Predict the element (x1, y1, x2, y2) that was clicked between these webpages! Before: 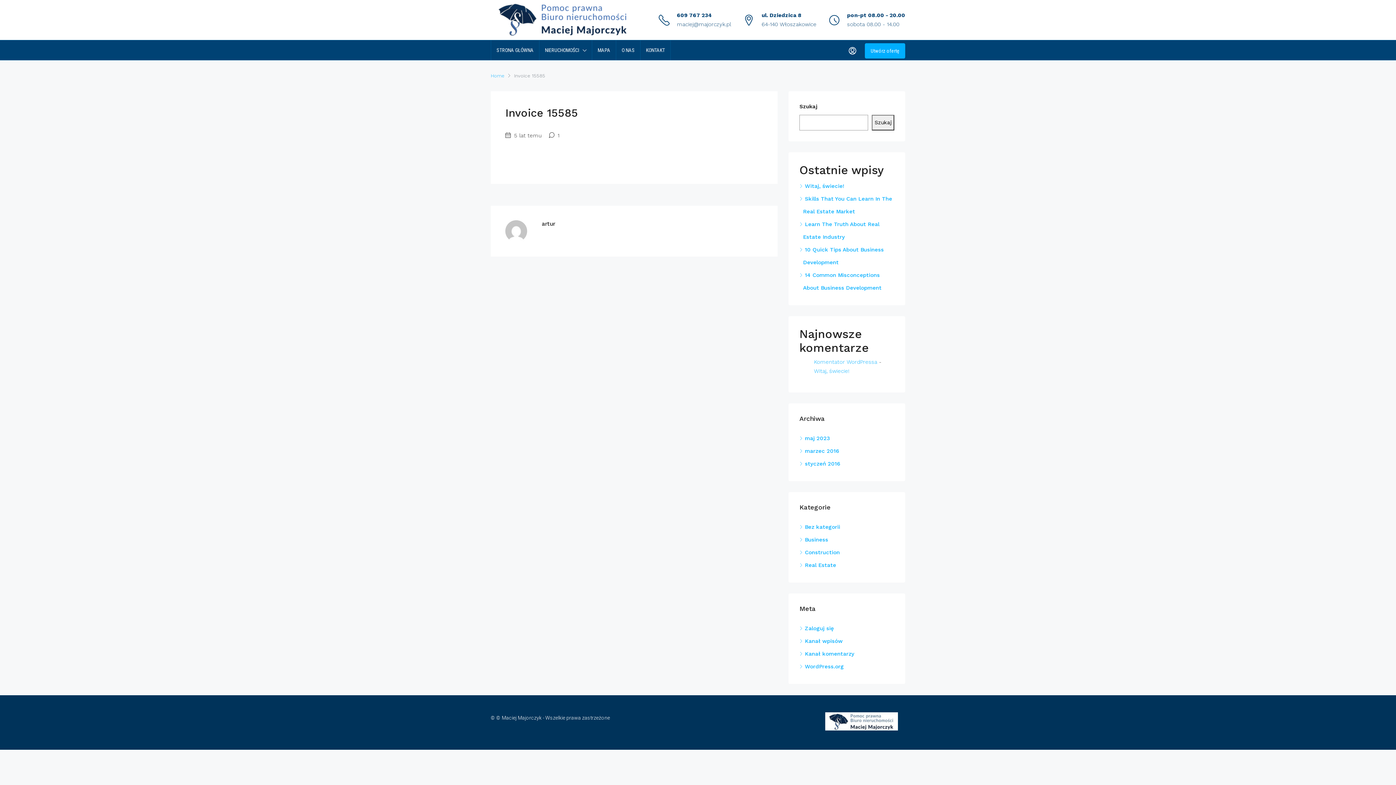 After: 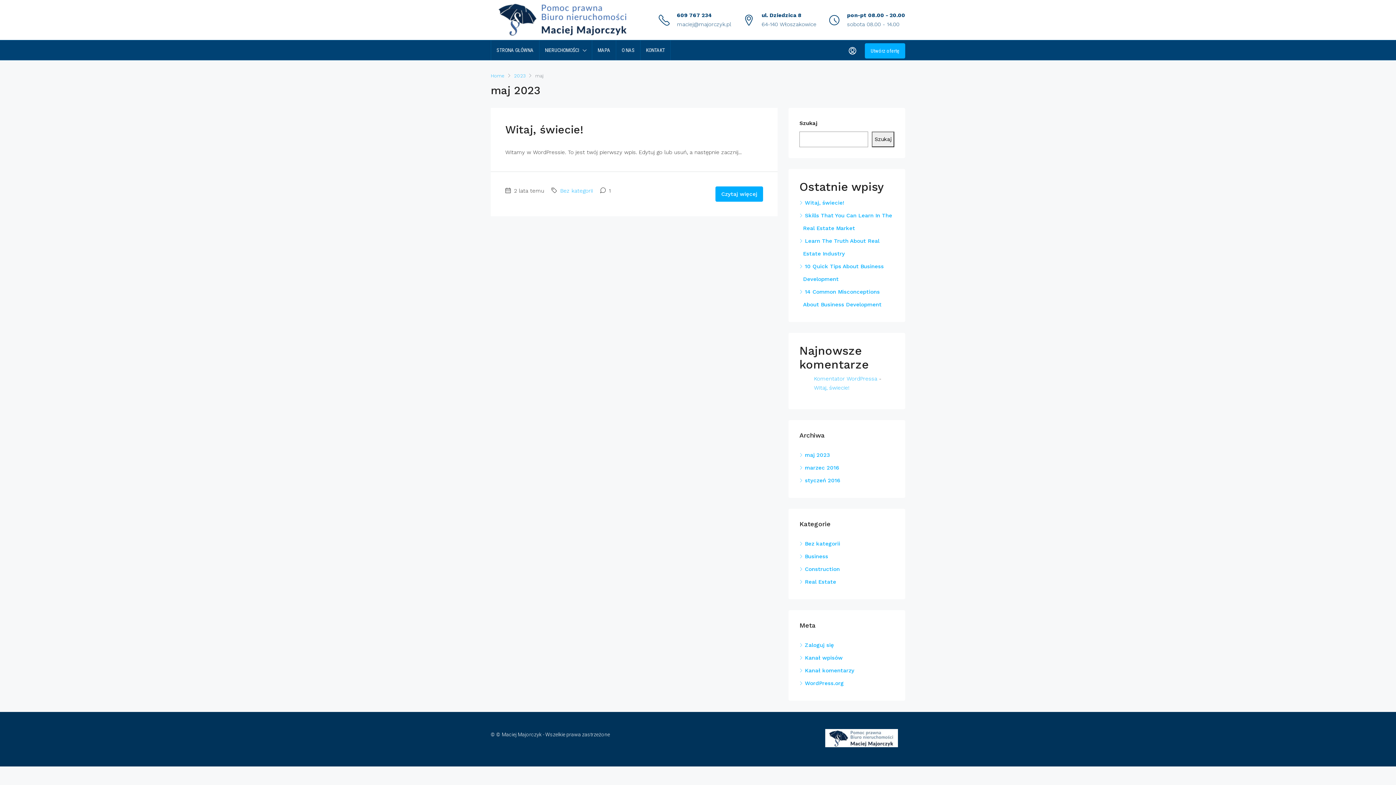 Action: bbox: (799, 435, 830, 441) label: maj 2023